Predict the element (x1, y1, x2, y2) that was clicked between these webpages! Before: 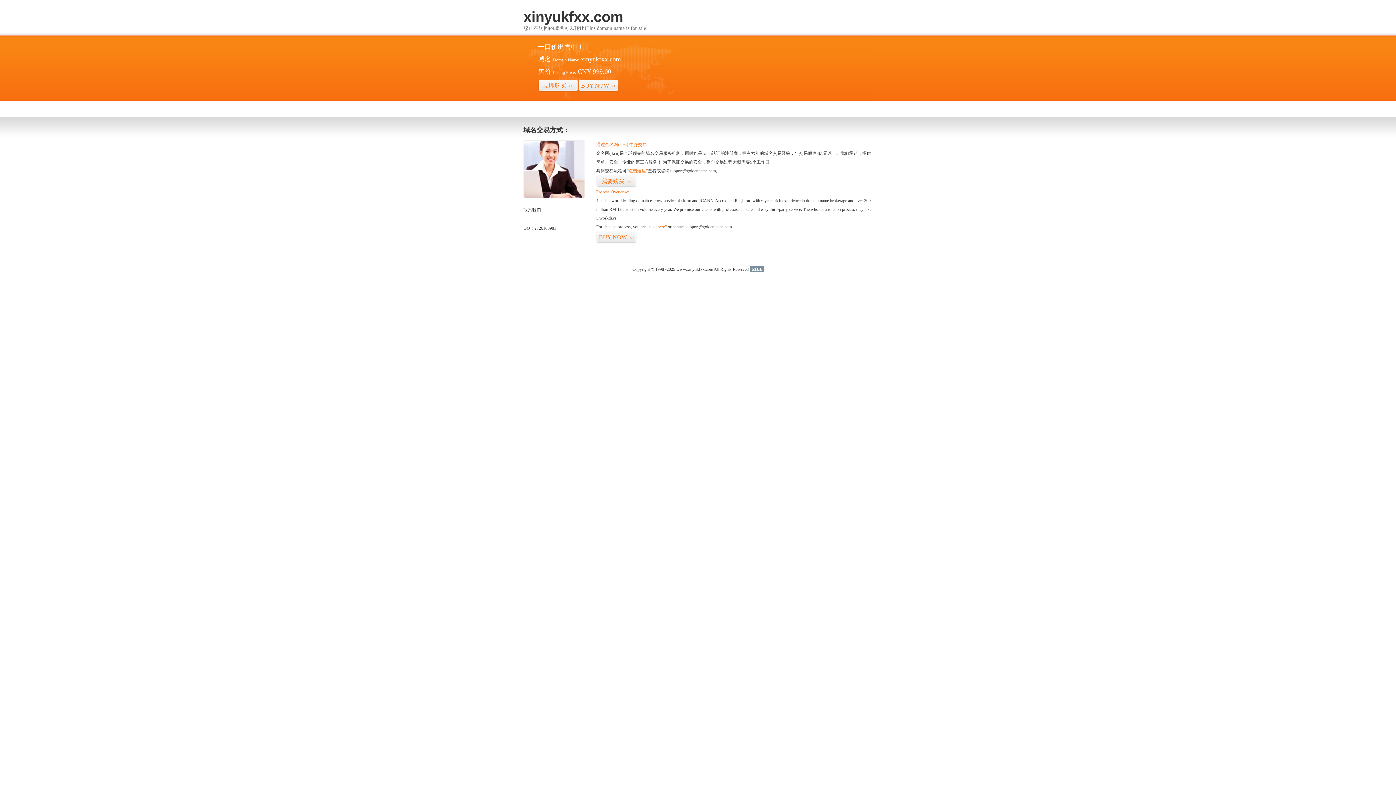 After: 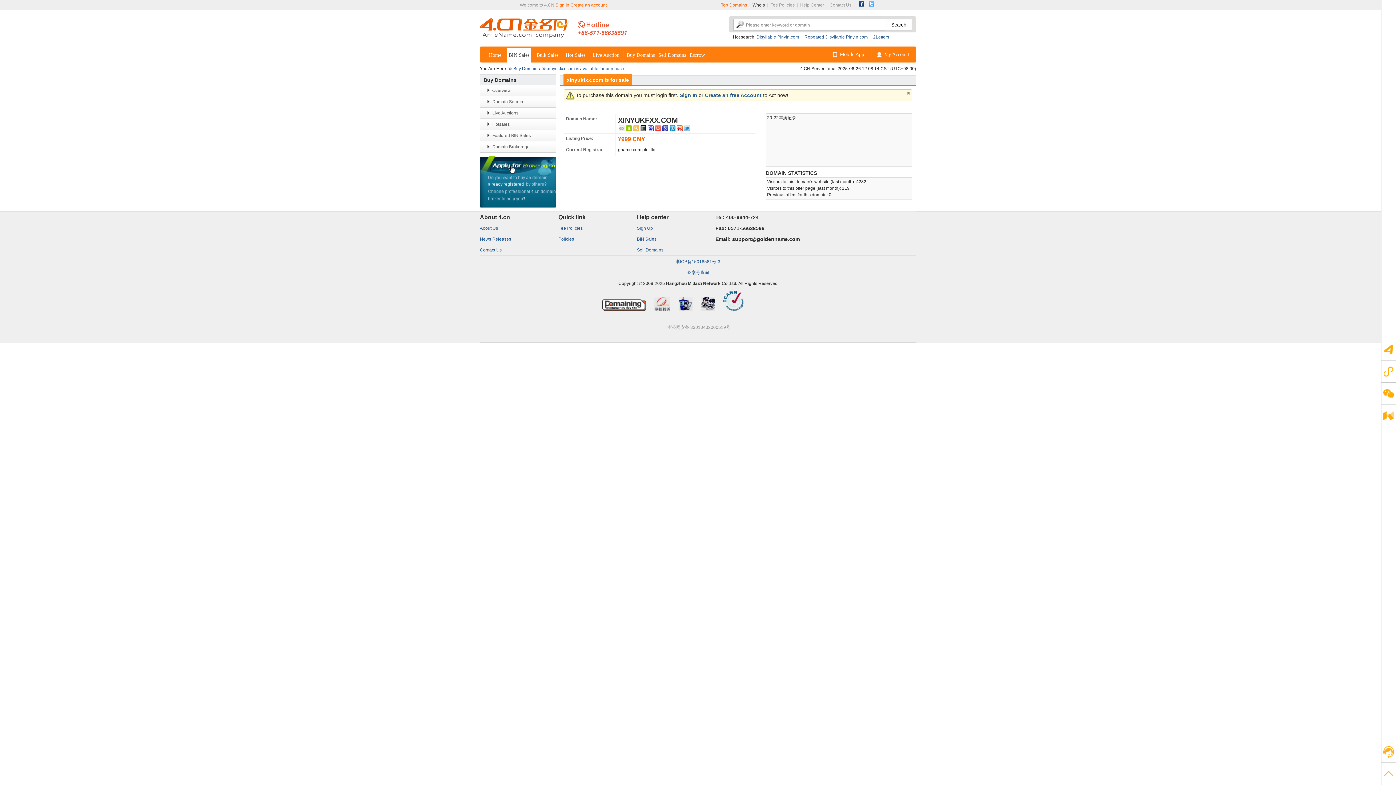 Action: label: 我要购买>> bbox: (596, 175, 636, 187)